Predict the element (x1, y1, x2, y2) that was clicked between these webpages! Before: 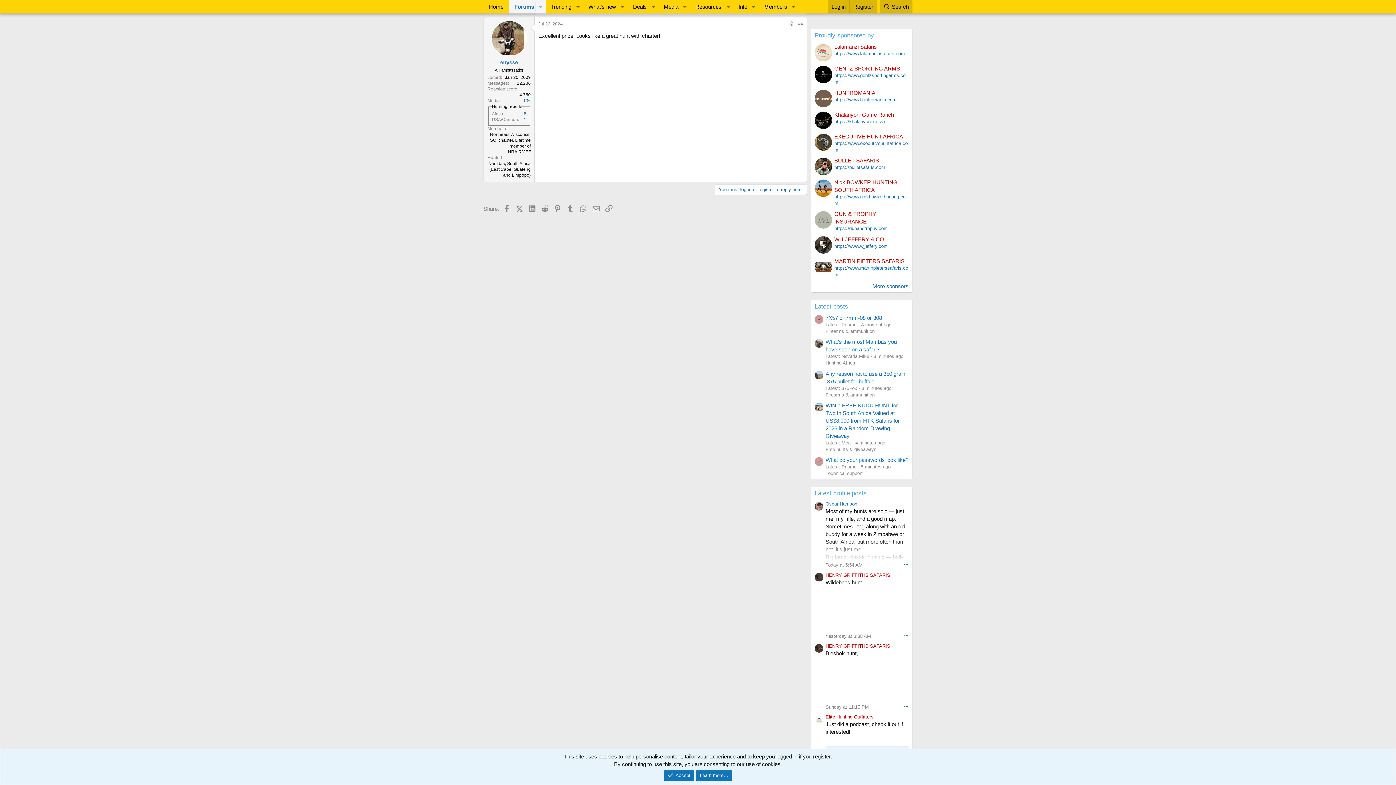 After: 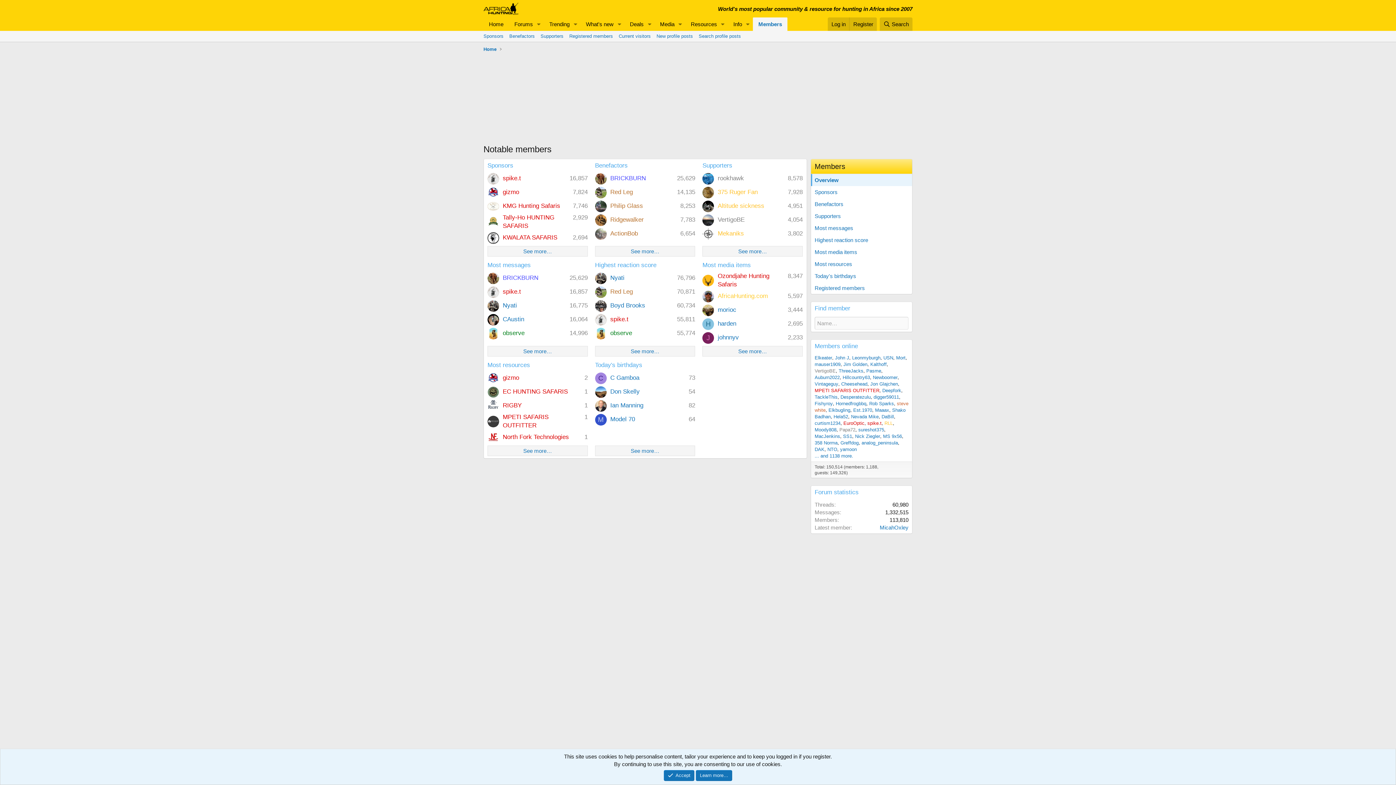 Action: bbox: (759, 0, 788, 13) label: Members